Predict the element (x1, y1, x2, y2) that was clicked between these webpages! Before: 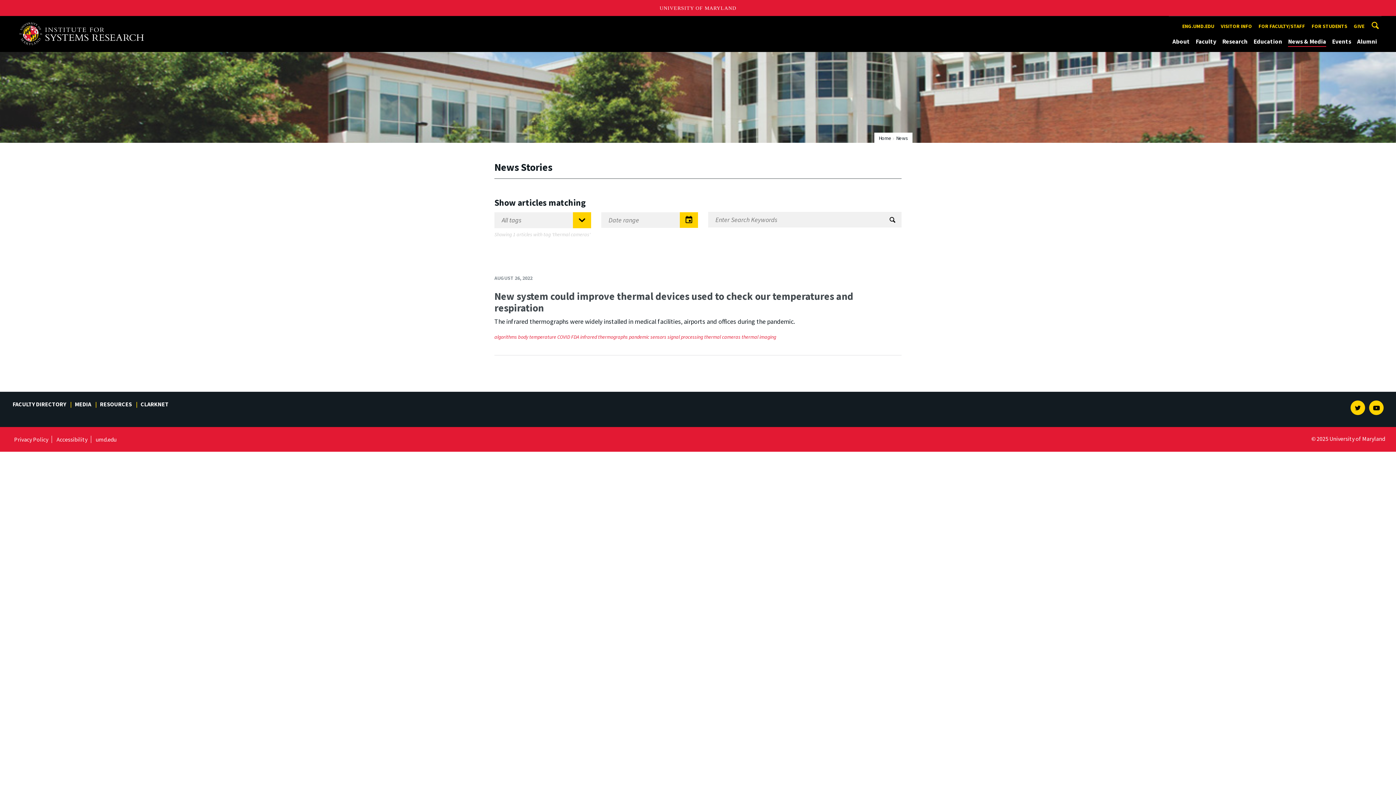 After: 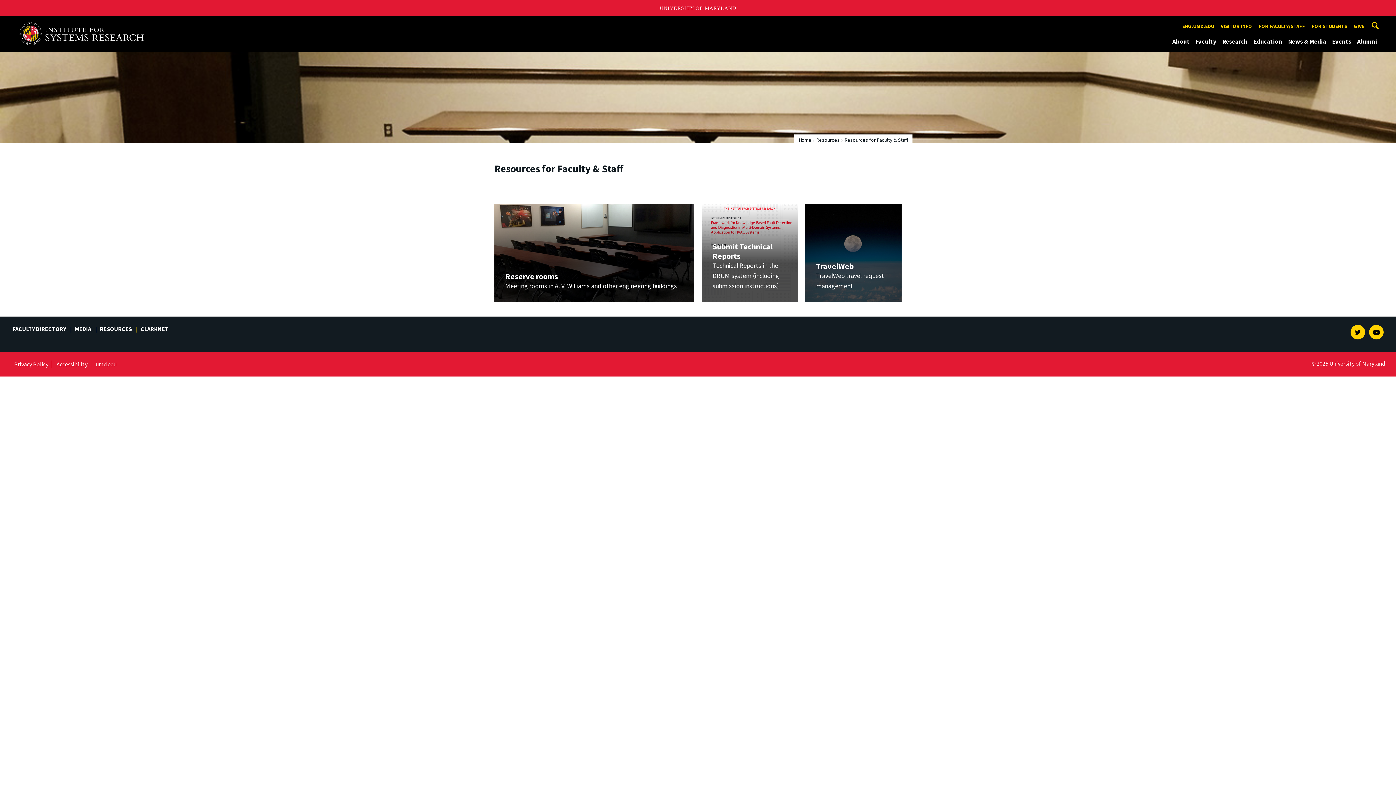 Action: bbox: (1256, 20, 1308, 32) label: FOR FACULTY/STAFF